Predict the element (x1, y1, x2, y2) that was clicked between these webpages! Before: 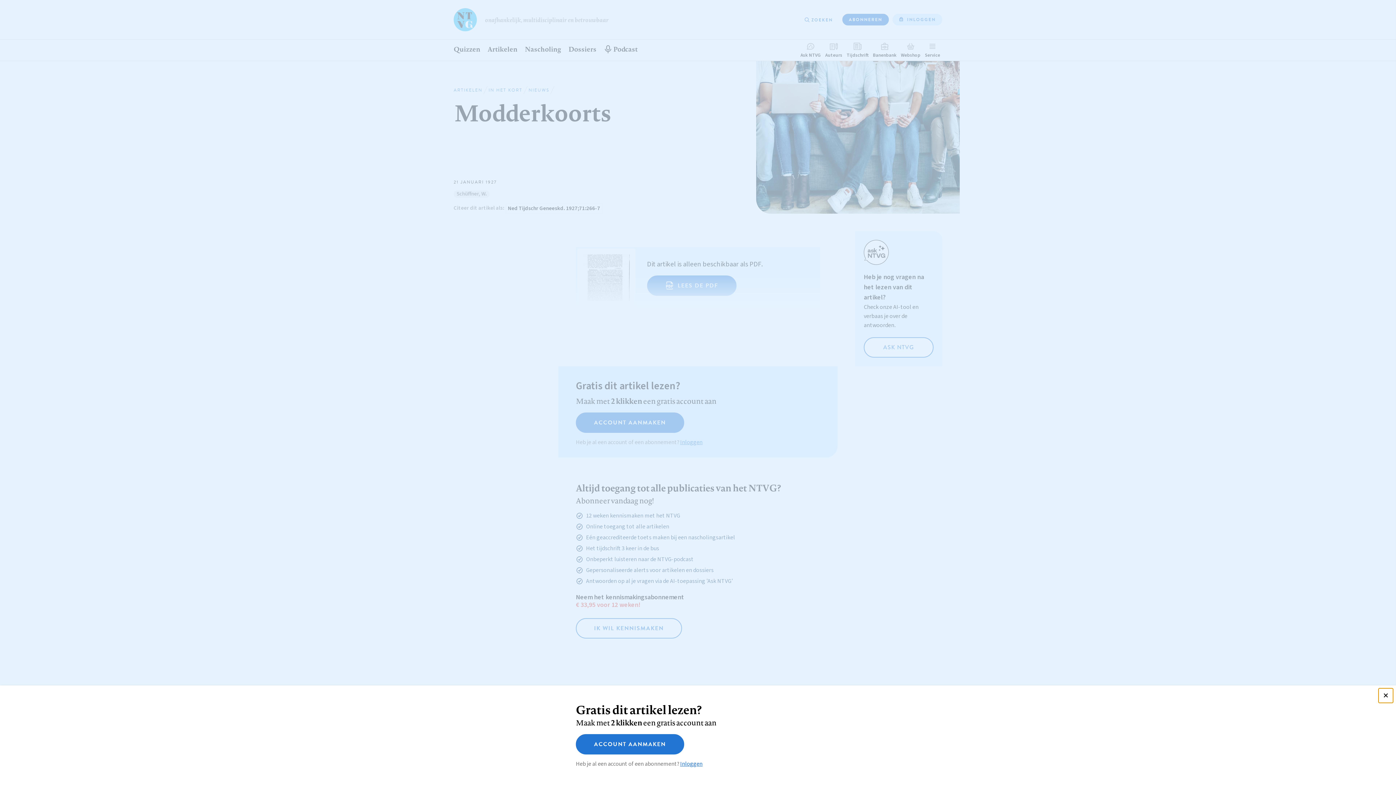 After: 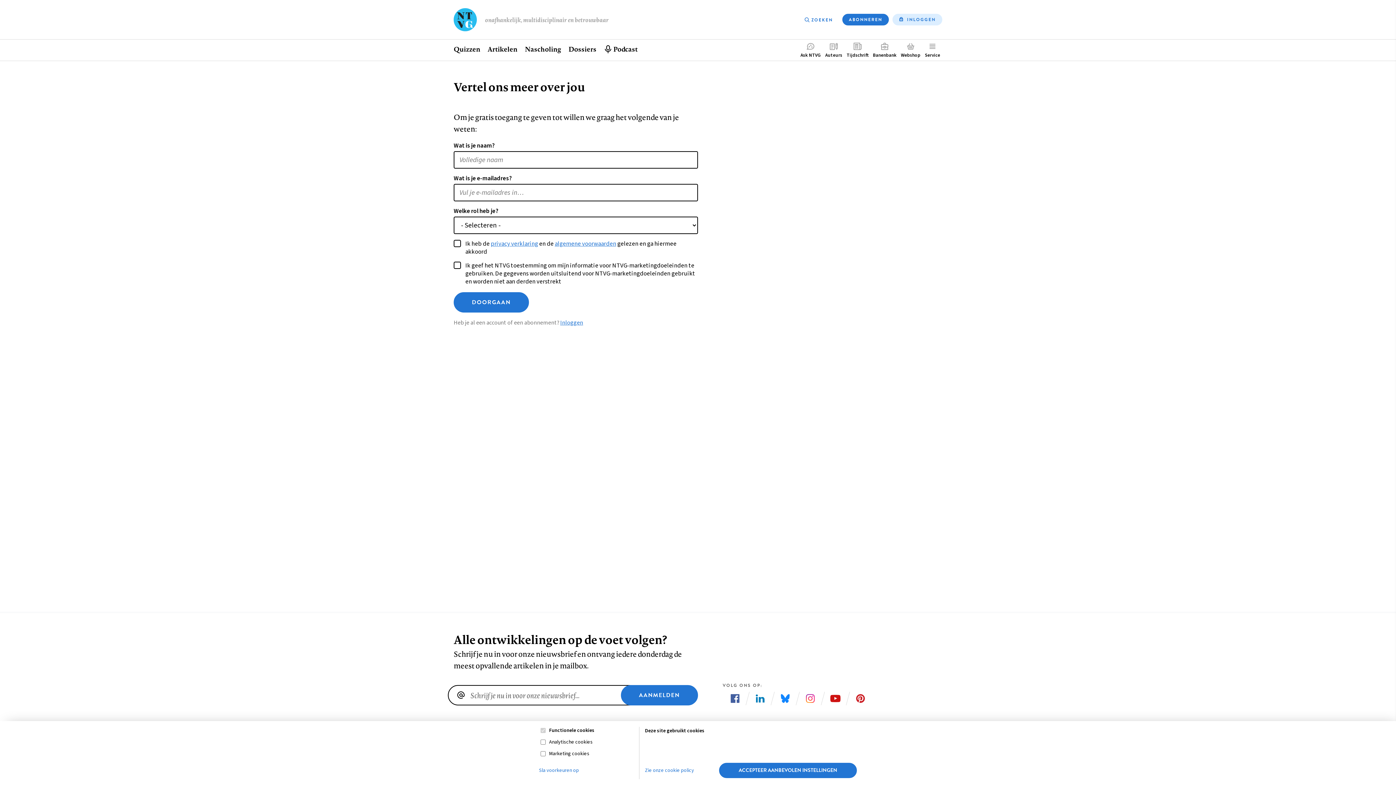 Action: label: ACCOUNT AANMAKEN bbox: (576, 734, 684, 754)